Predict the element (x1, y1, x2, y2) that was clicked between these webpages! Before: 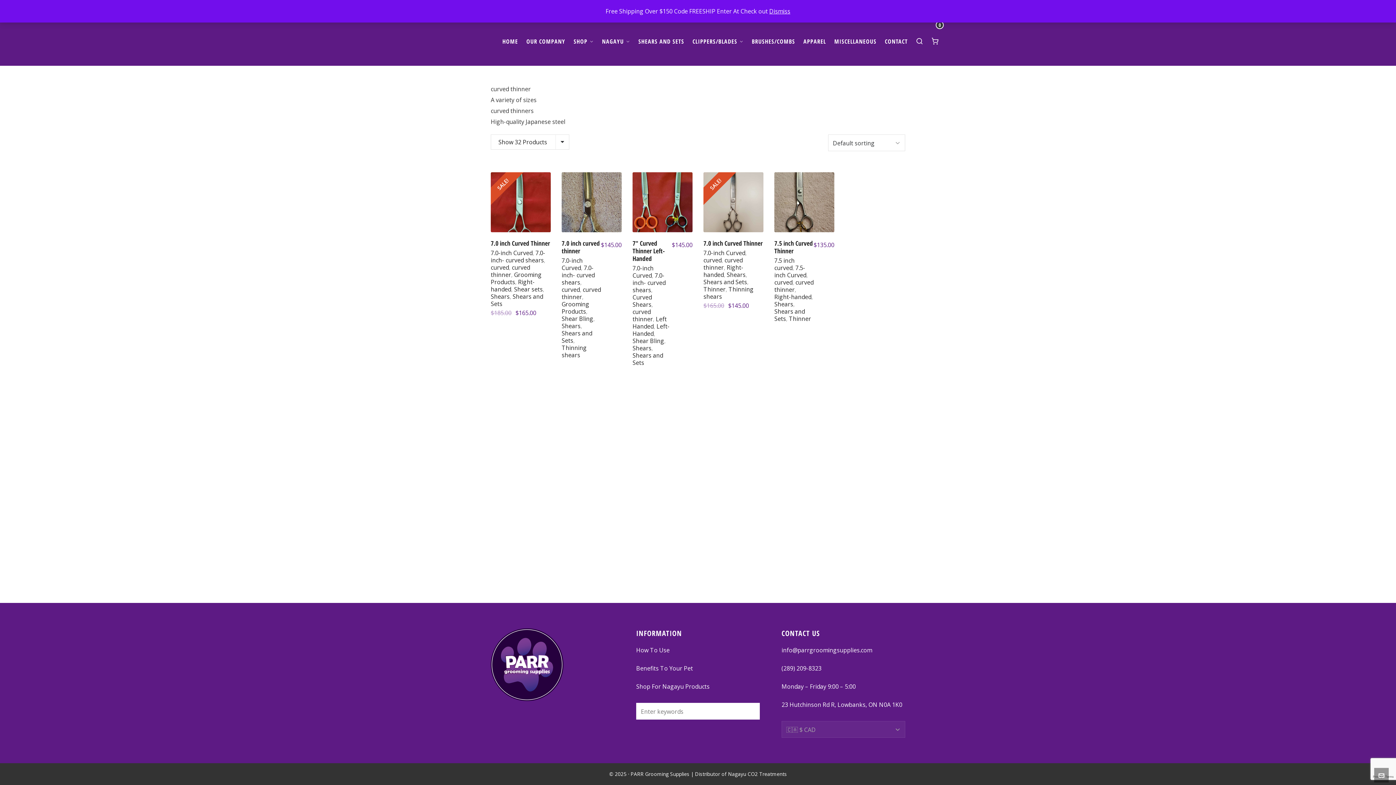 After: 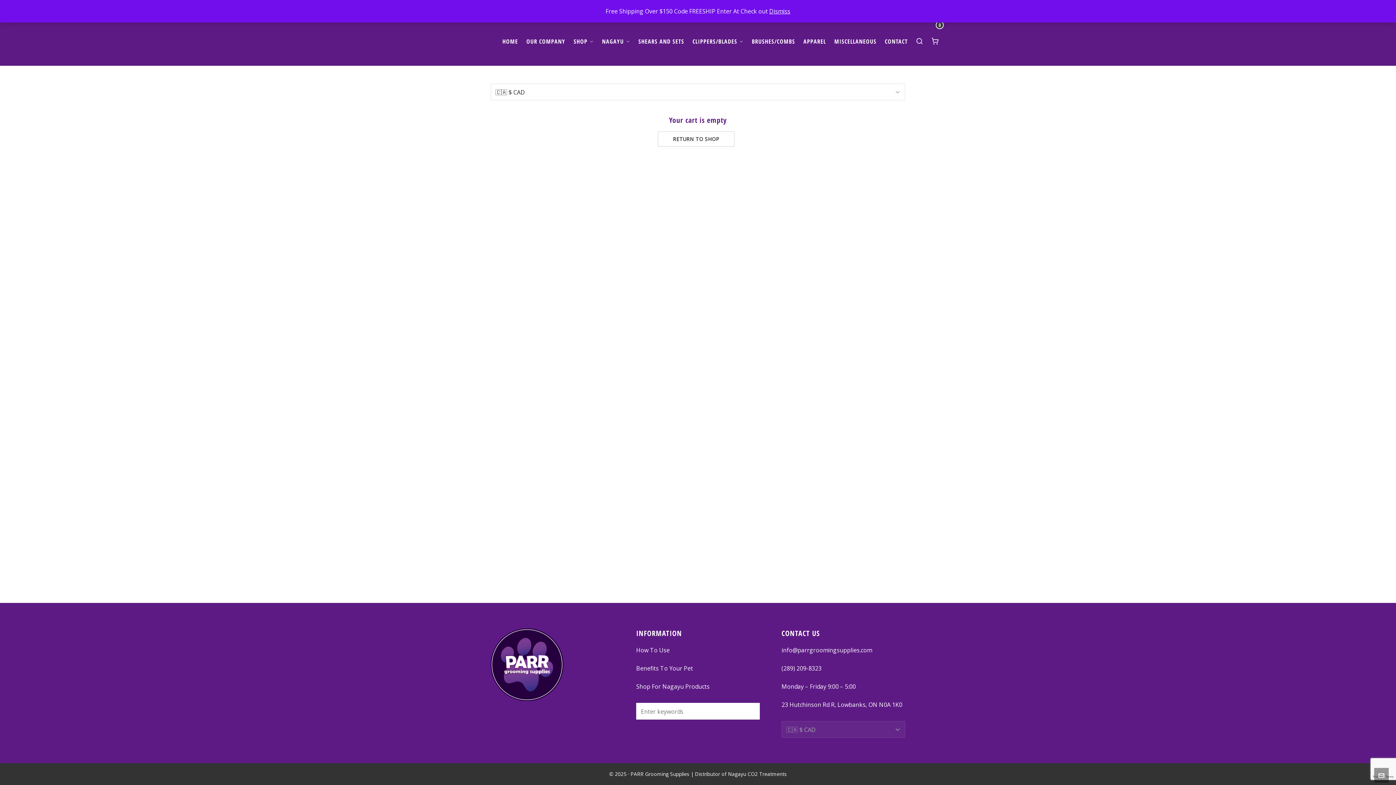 Action: bbox: (928, 14, 943, 65) label: Cart